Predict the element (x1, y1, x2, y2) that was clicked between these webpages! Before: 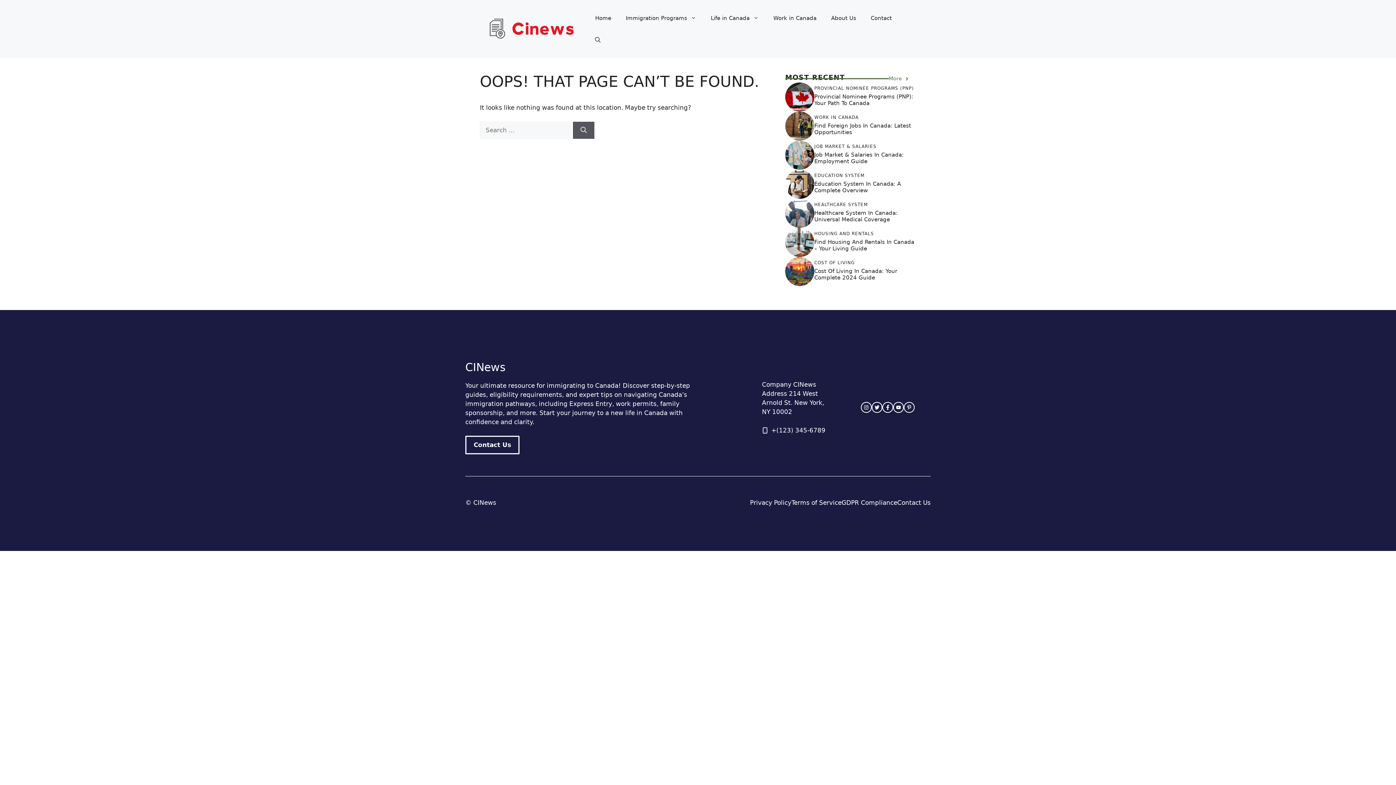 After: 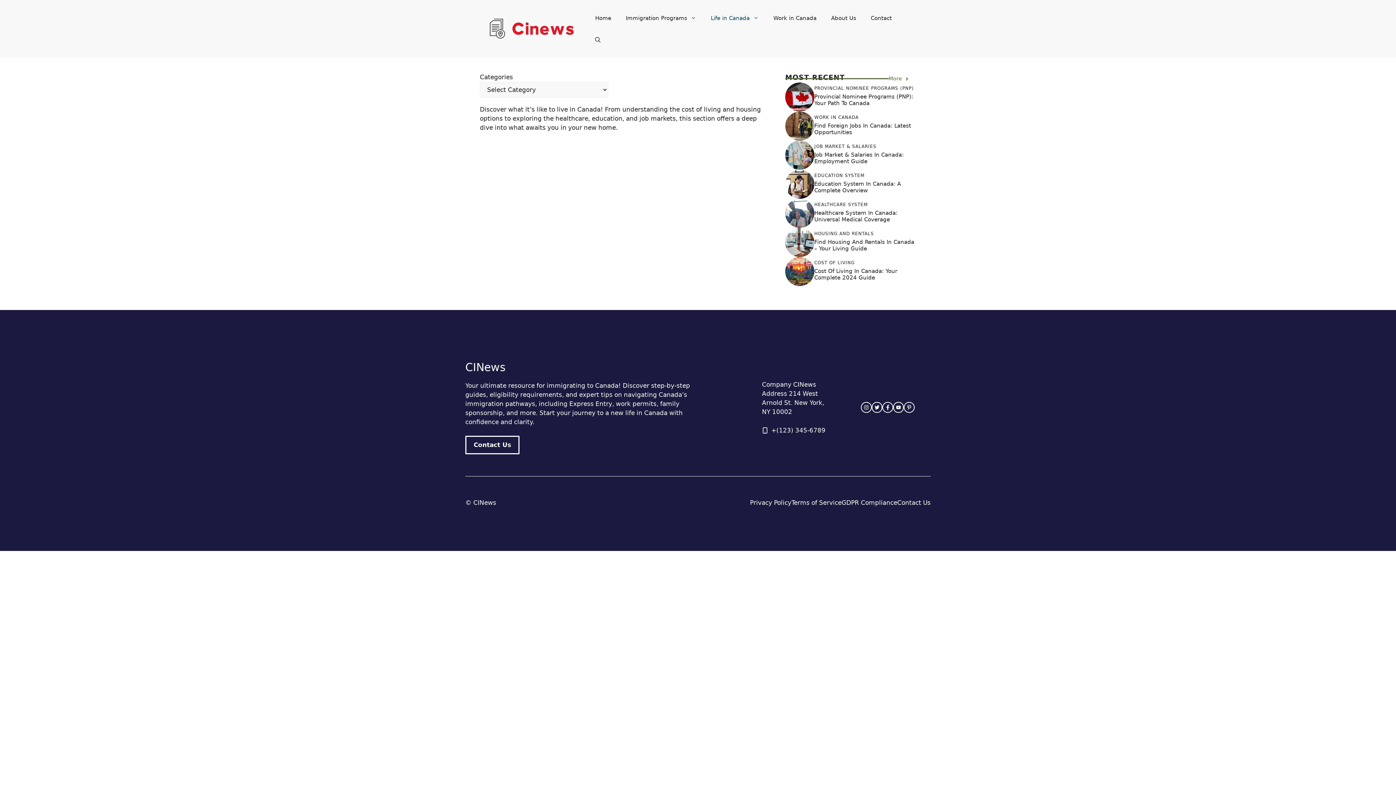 Action: bbox: (703, 7, 766, 29) label: Life in Canada